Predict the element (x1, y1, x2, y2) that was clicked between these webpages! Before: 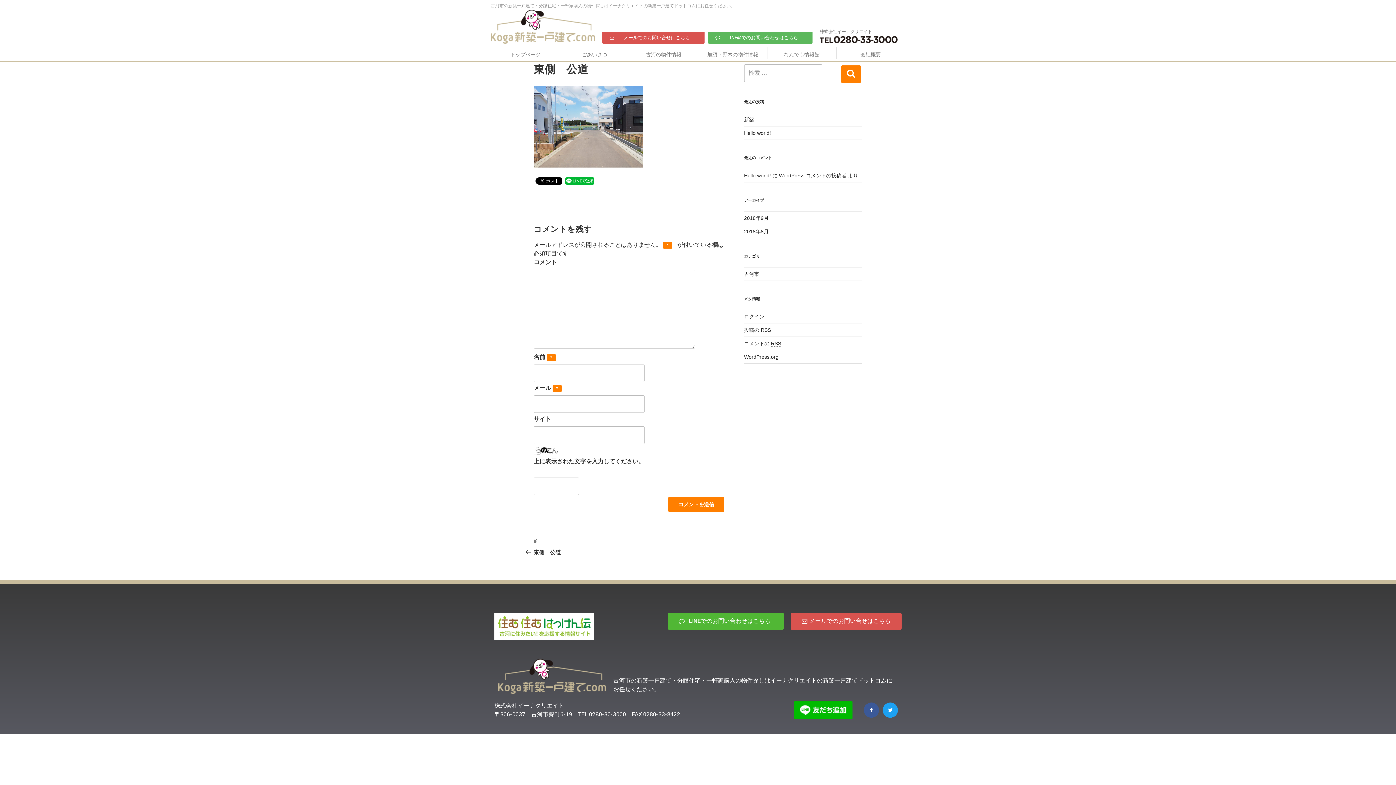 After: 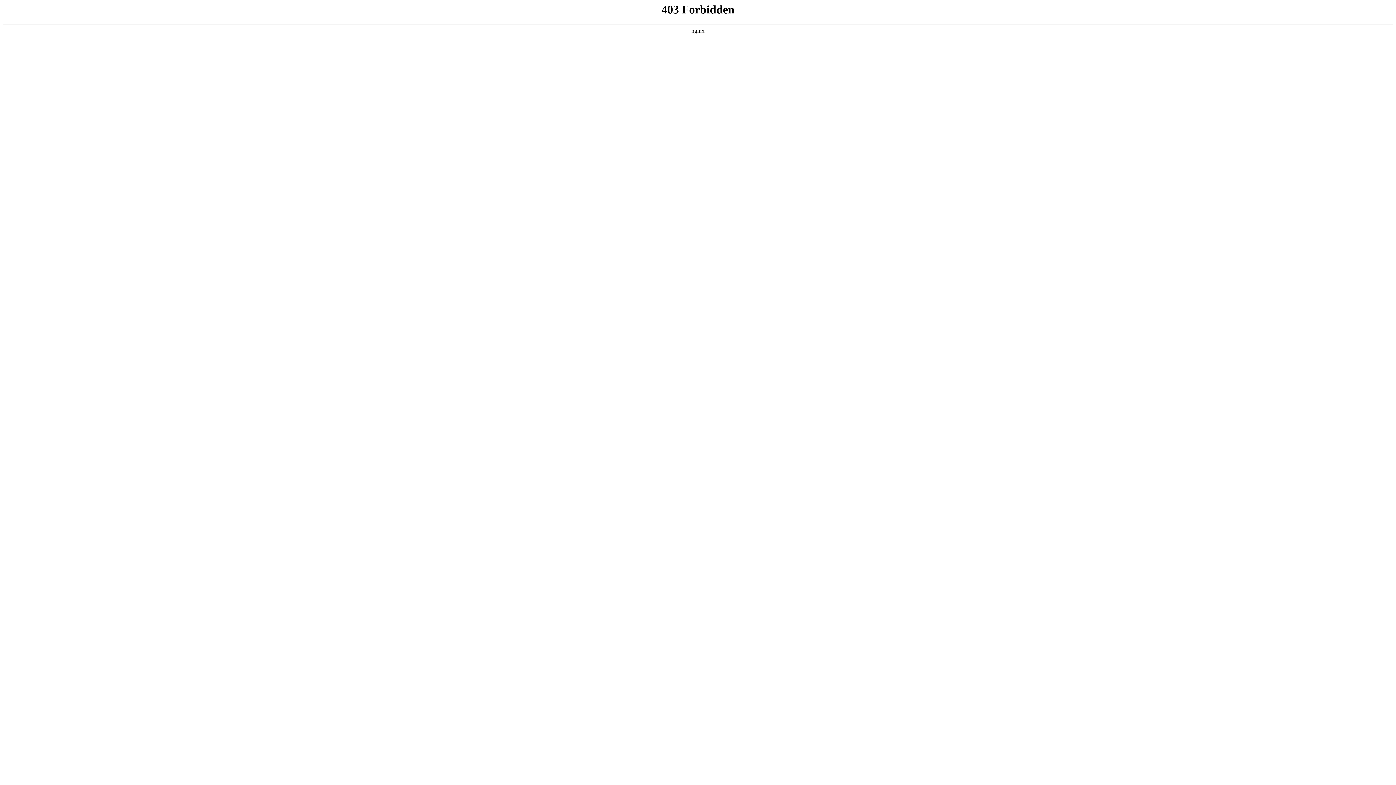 Action: label: WordPress コメントの投稿者 bbox: (779, 172, 846, 178)